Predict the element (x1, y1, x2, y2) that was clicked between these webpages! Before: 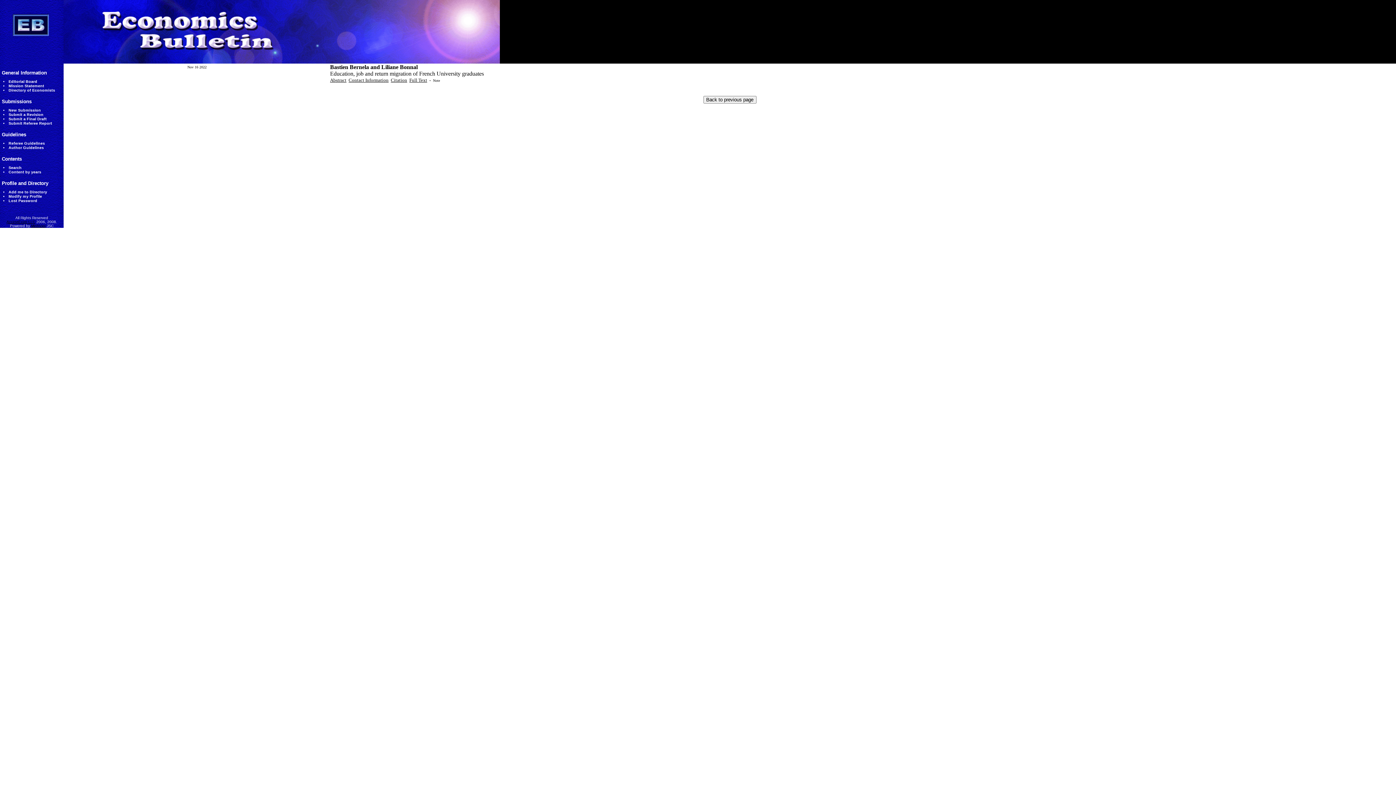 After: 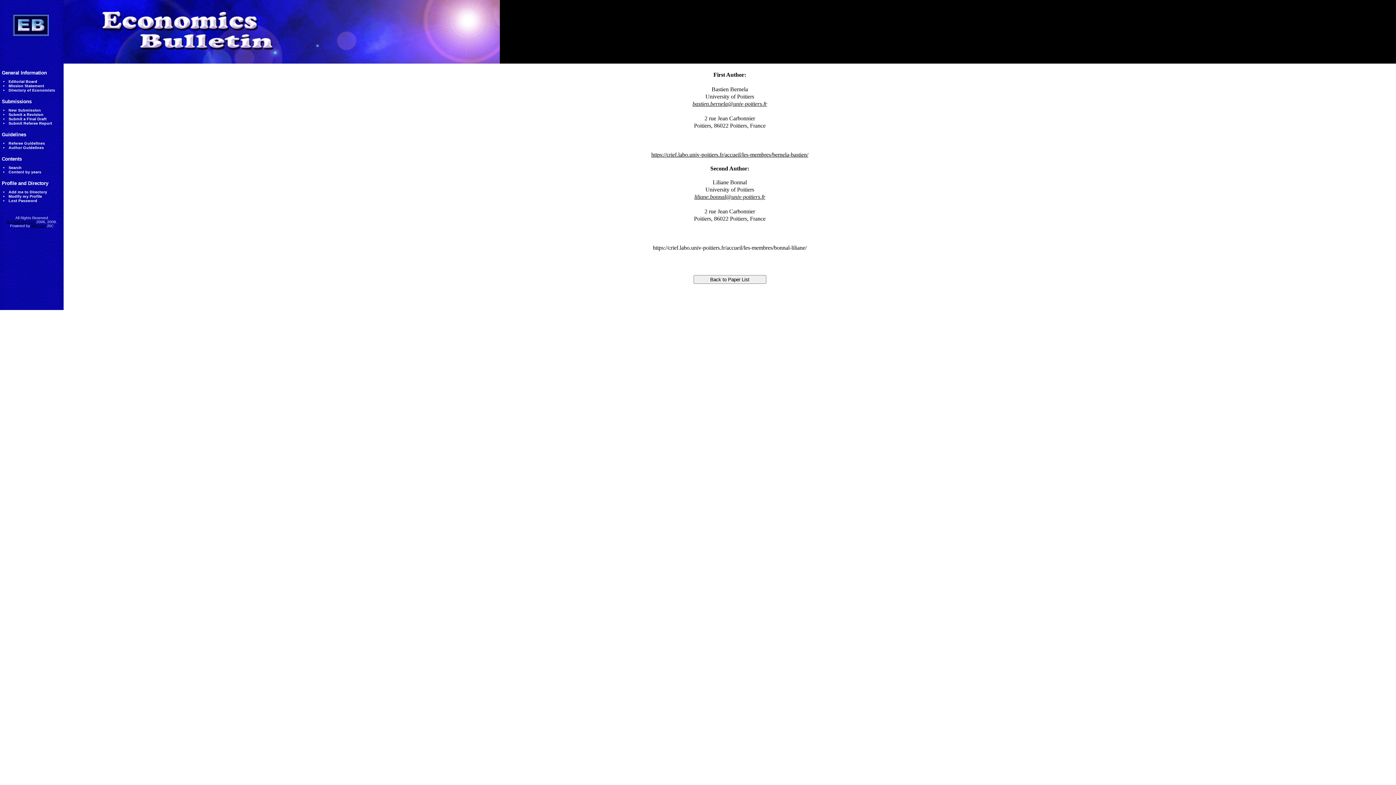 Action: bbox: (348, 77, 388, 82) label: Contact Information